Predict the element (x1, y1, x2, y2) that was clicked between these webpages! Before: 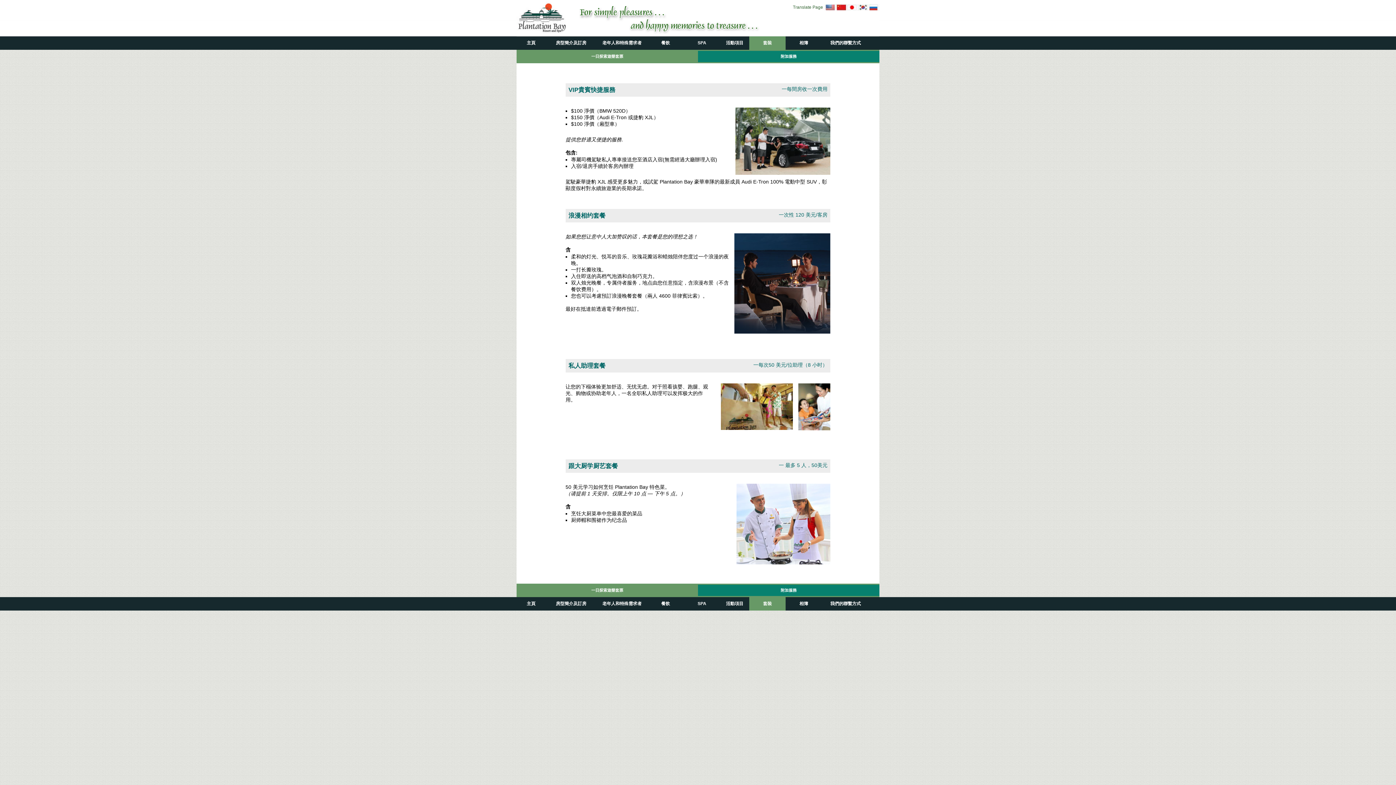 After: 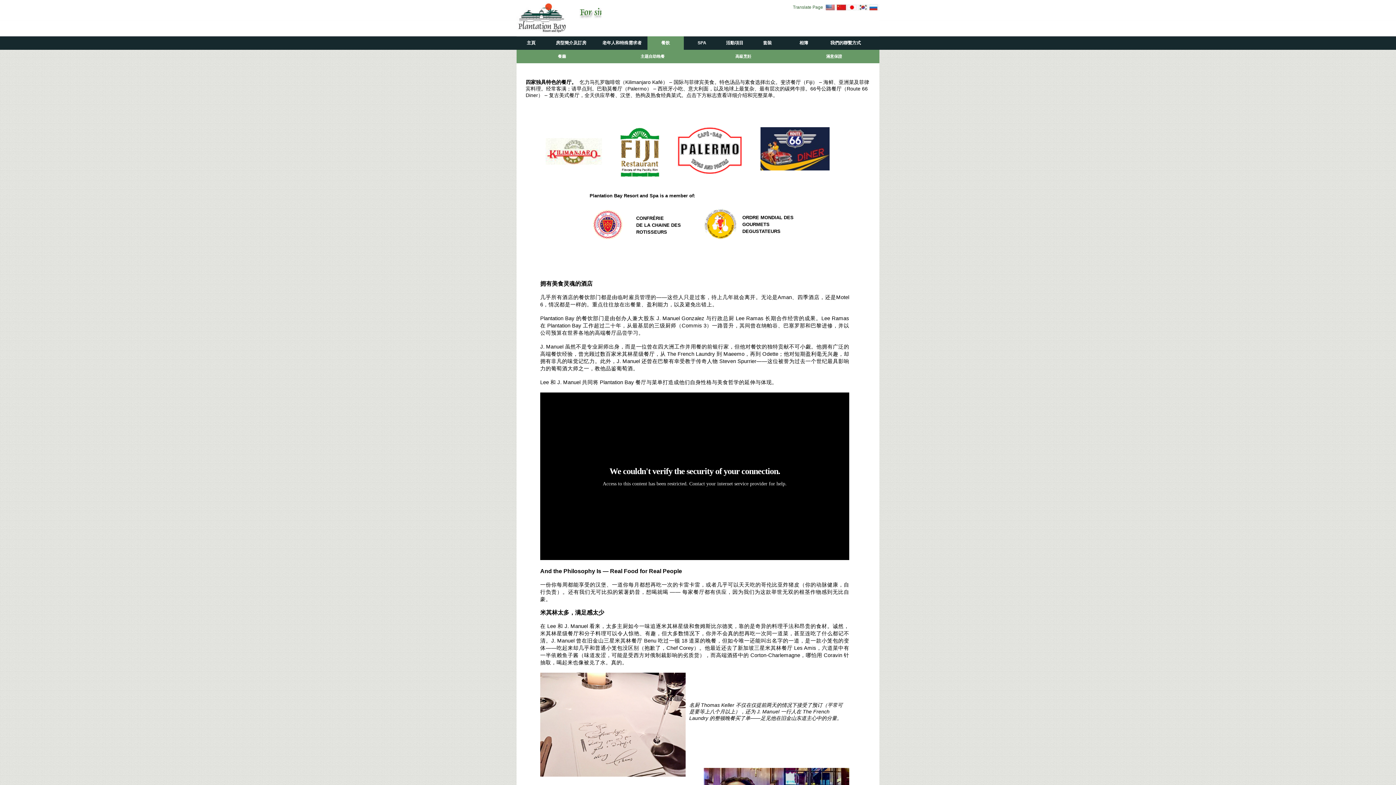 Action: bbox: (647, 36, 684, 49) label: 餐飲